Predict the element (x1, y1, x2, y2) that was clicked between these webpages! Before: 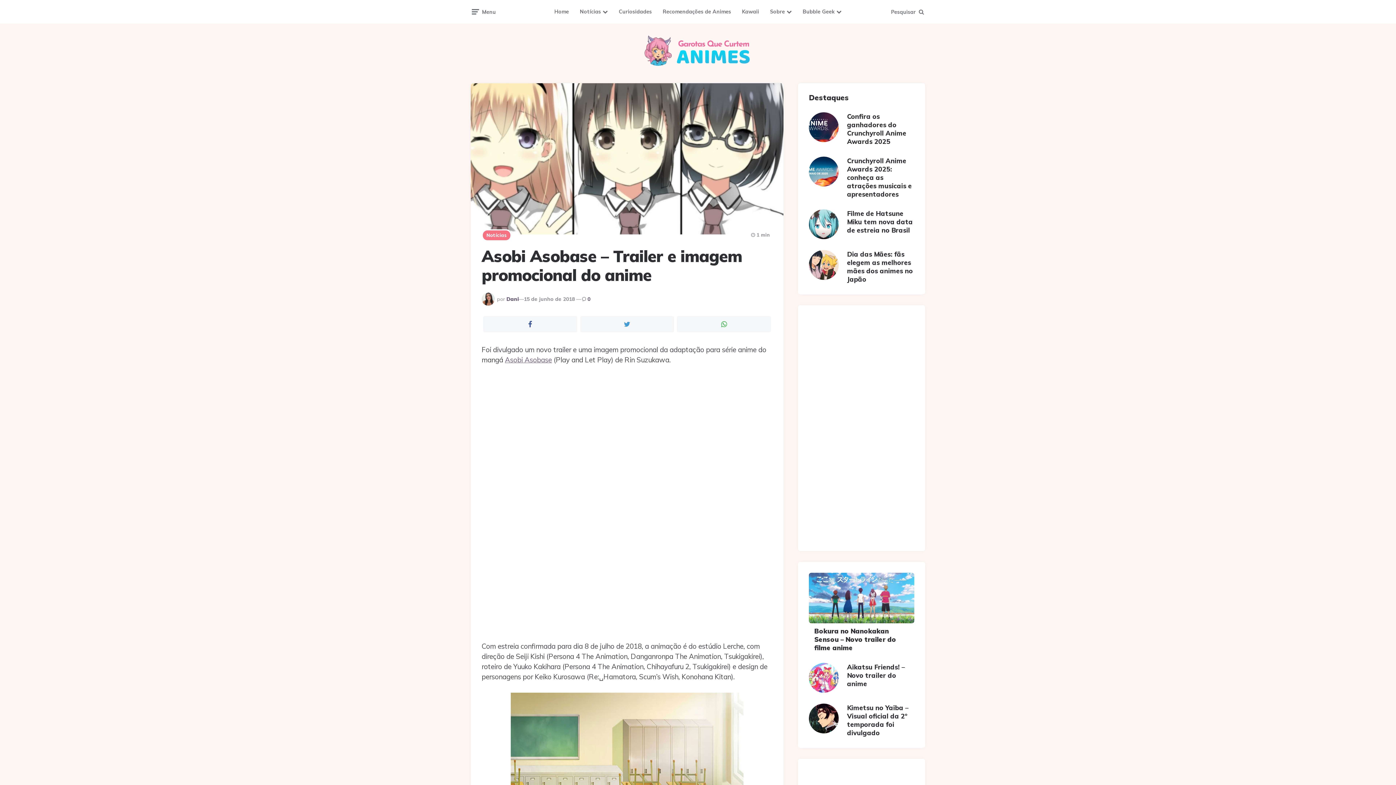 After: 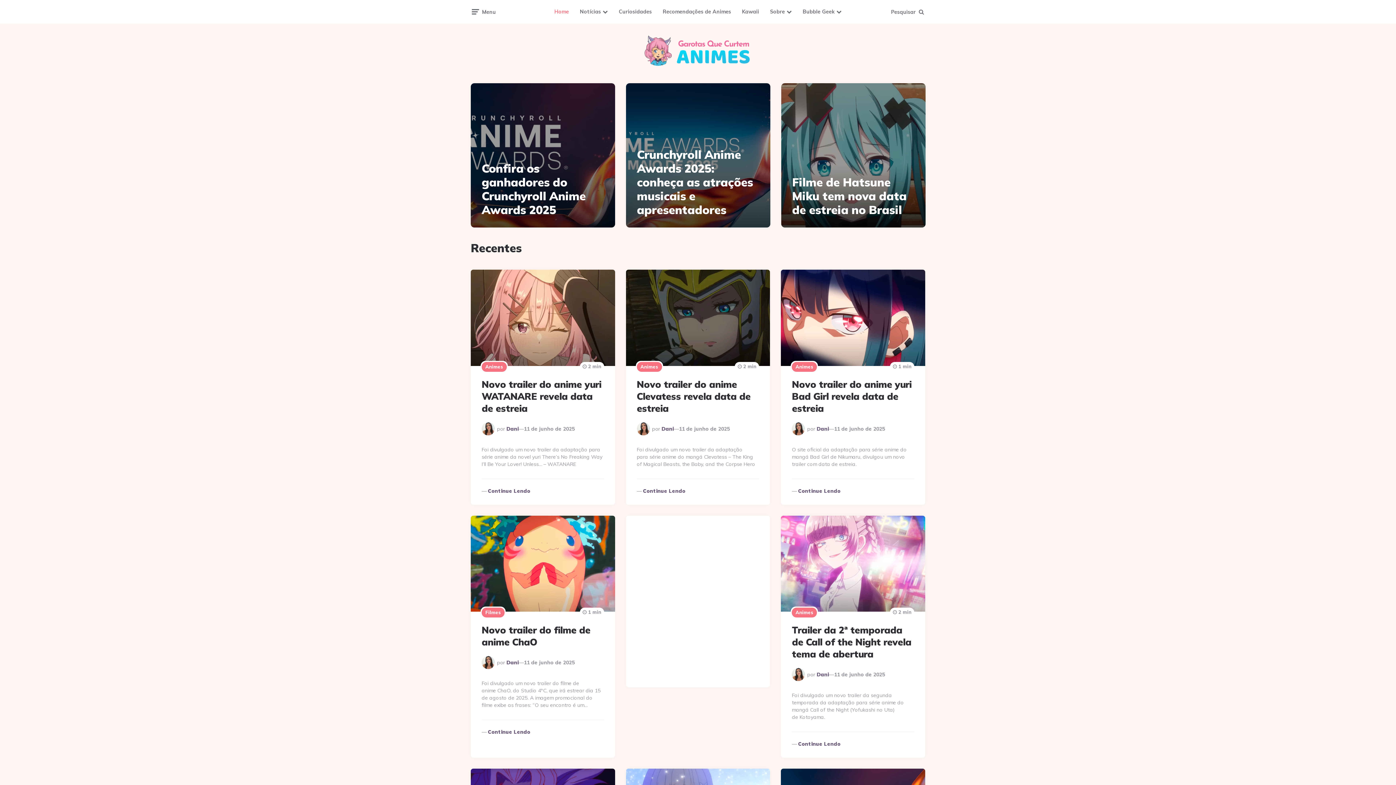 Action: bbox: (549, 1, 574, 21) label: Home